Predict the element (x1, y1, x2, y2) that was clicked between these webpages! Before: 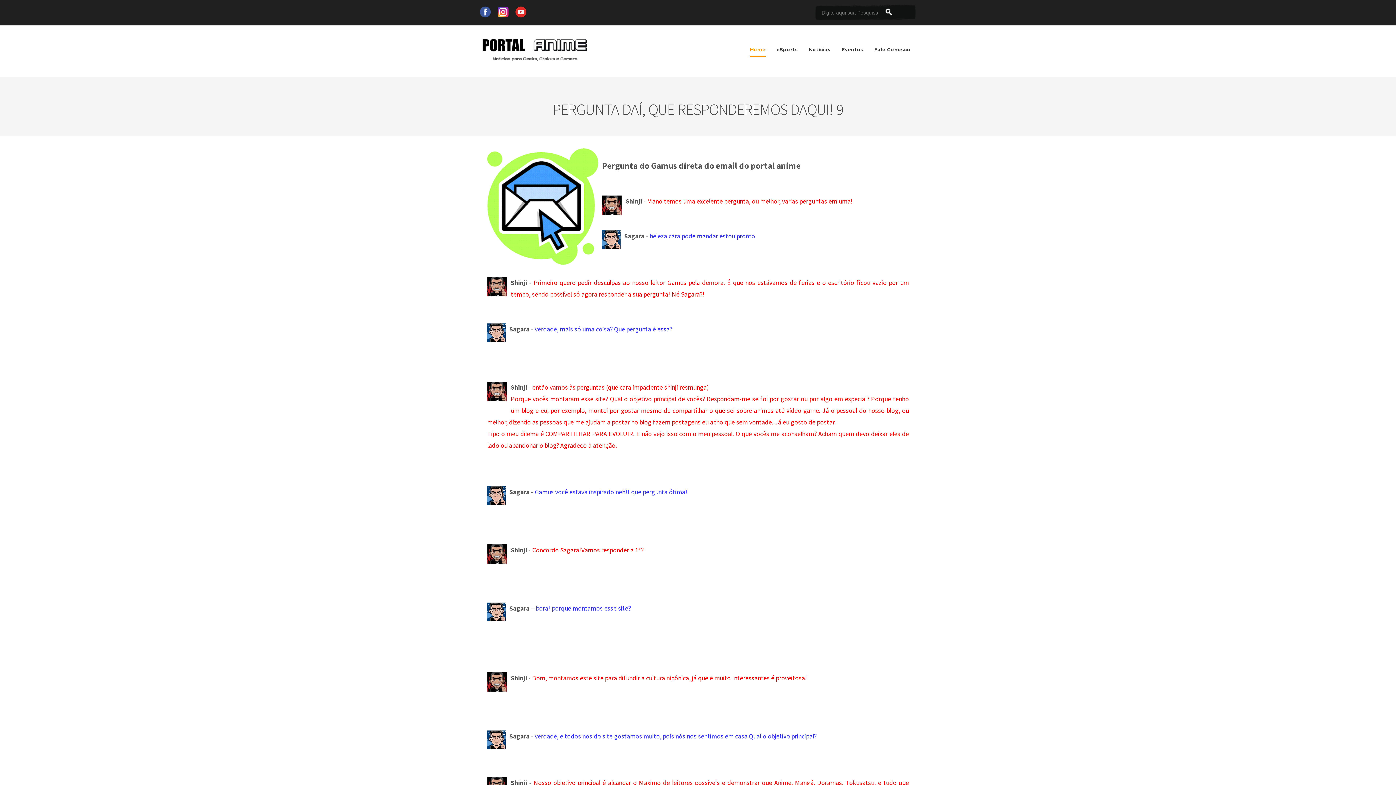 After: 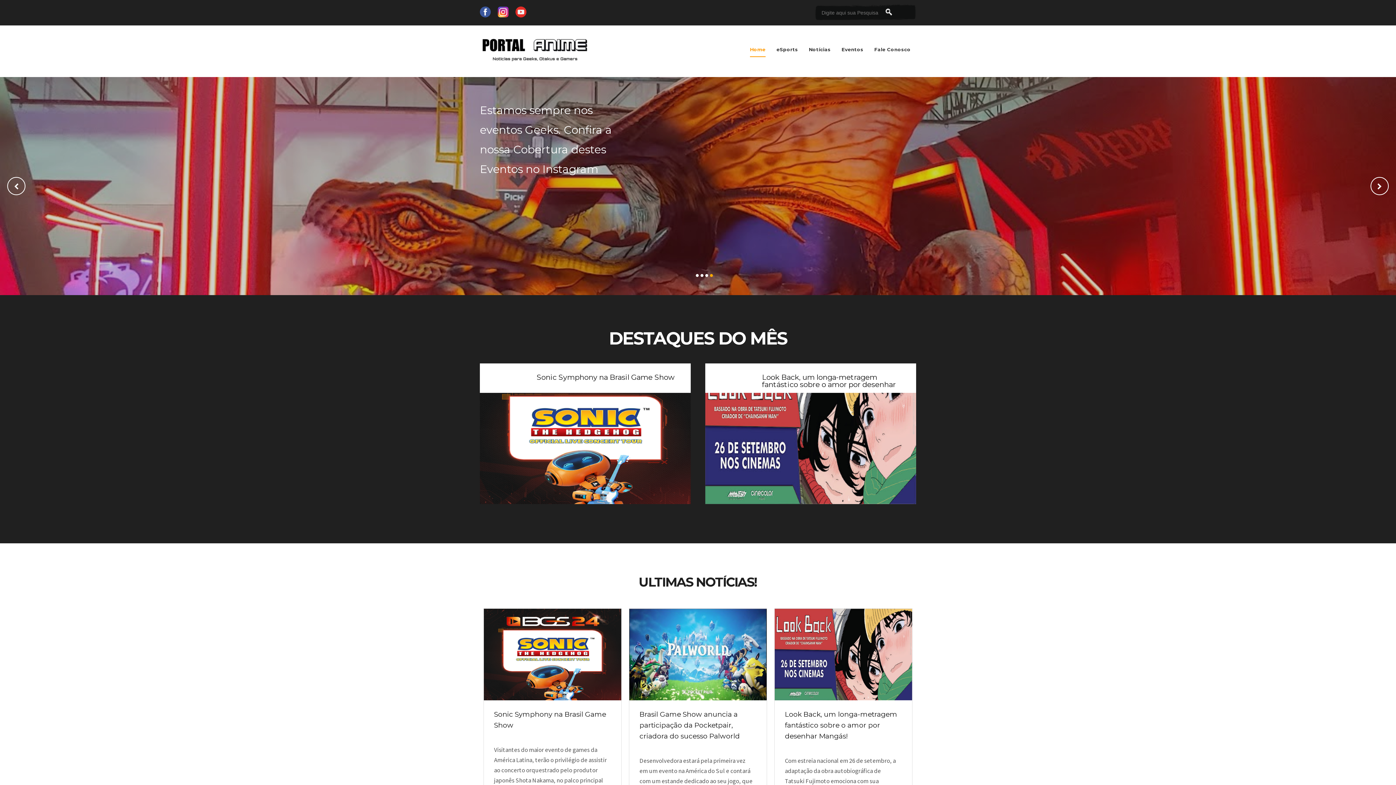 Action: bbox: (750, 43, 765, 70) label: Home